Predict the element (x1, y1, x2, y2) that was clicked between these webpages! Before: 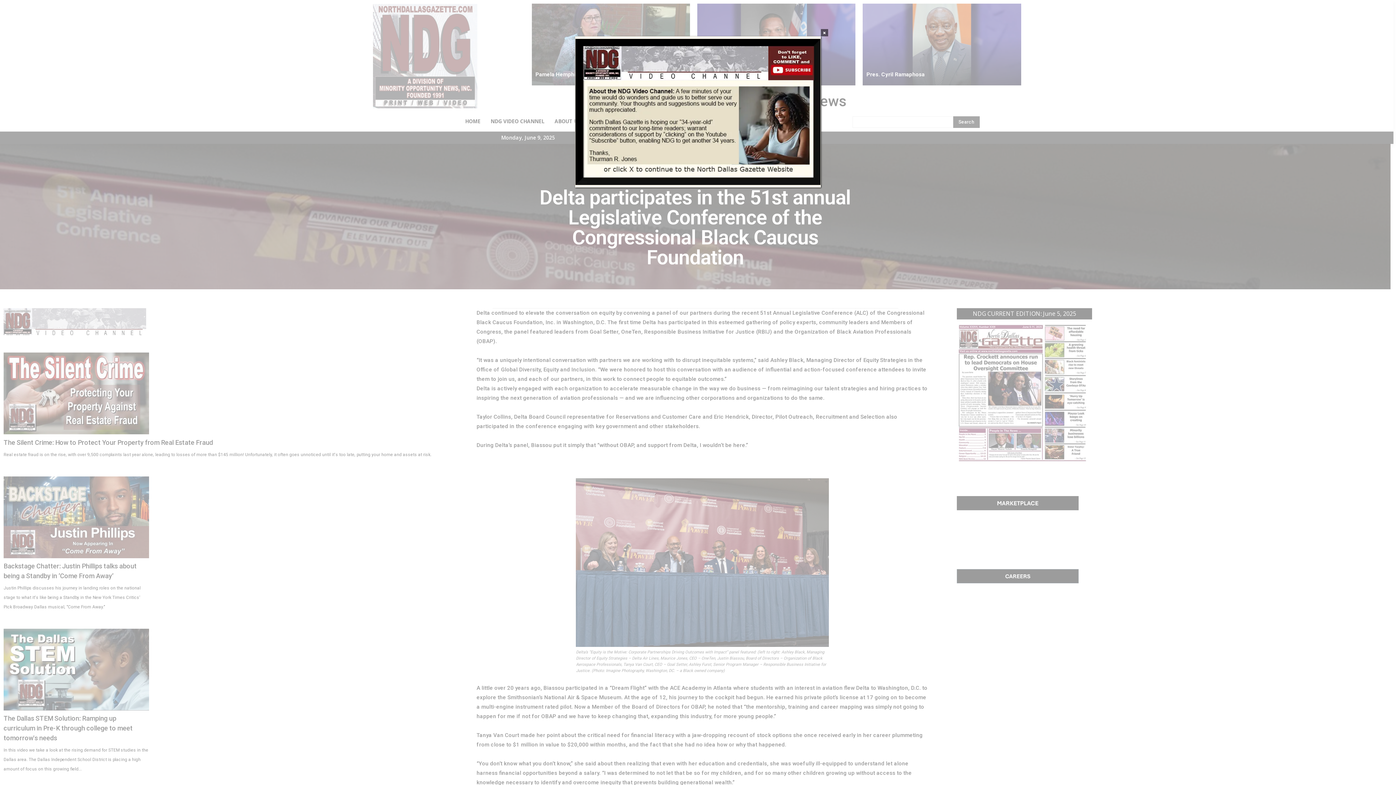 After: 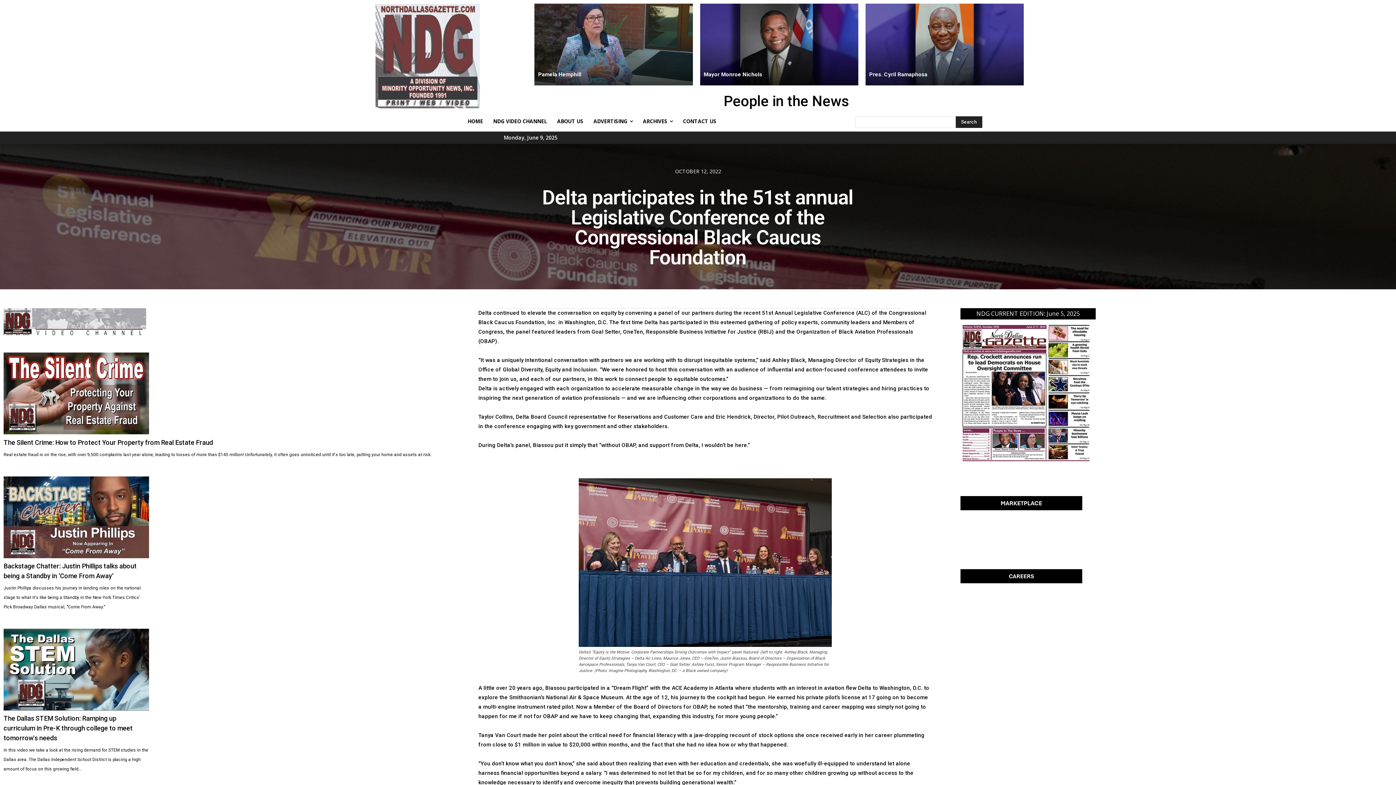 Action: bbox: (821, 29, 828, 36) label: Close